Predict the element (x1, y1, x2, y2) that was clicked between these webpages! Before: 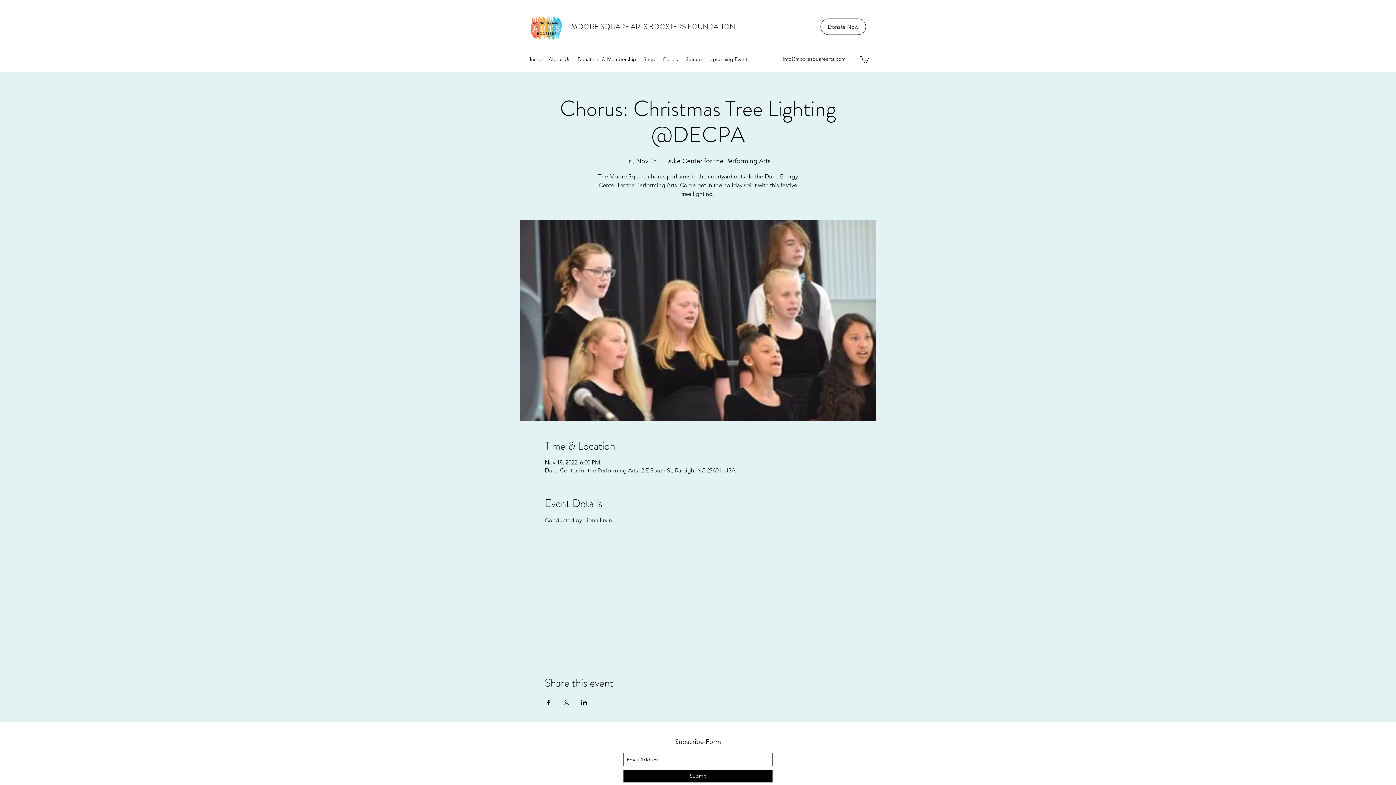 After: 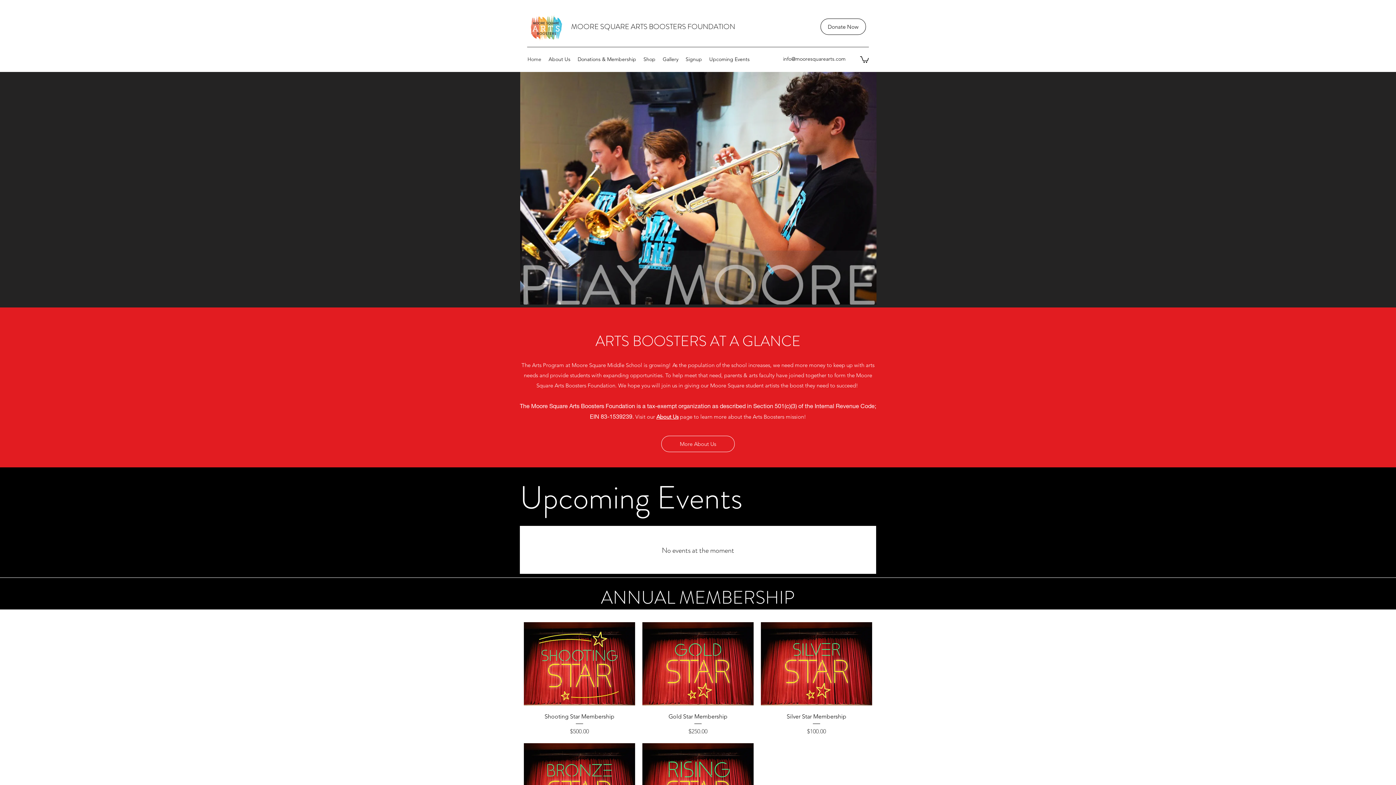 Action: bbox: (526, 13, 565, 42)